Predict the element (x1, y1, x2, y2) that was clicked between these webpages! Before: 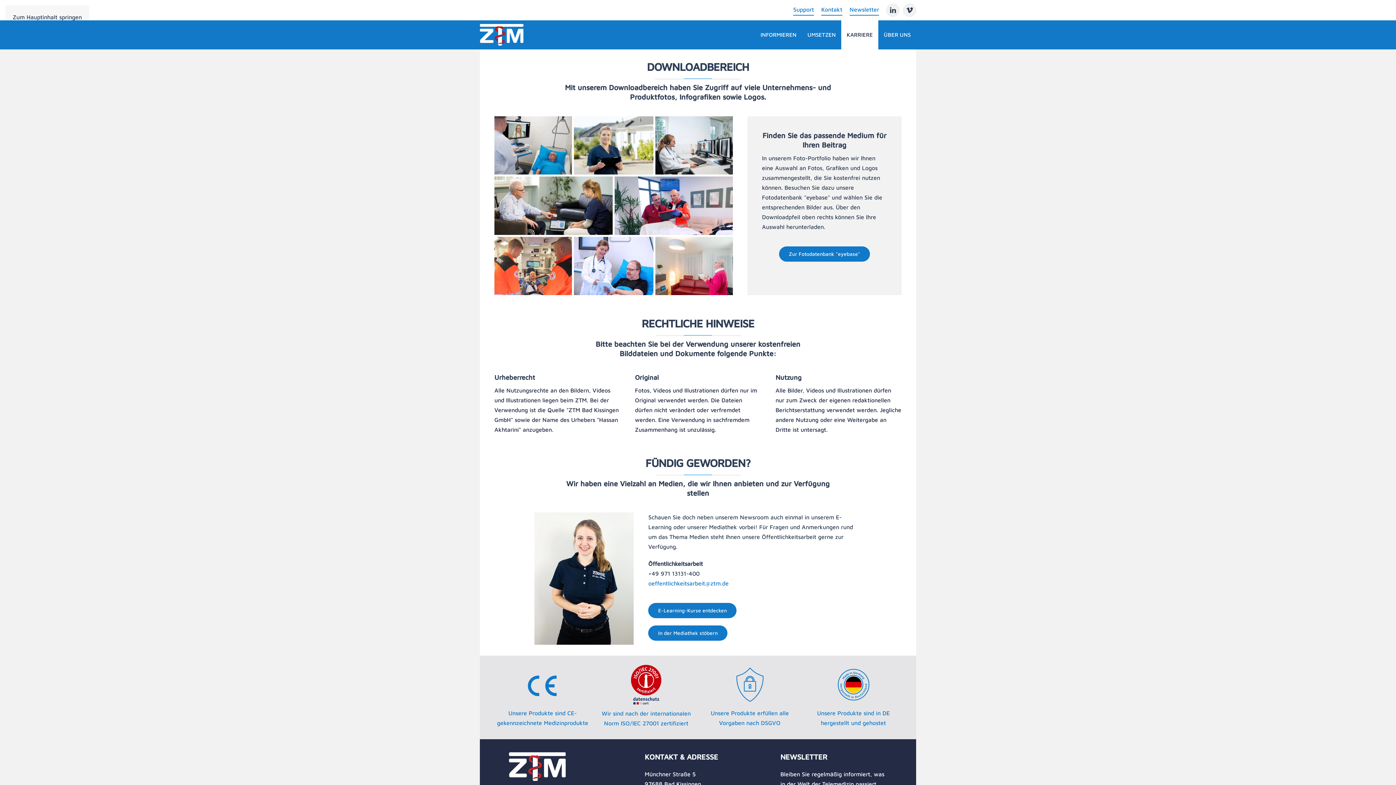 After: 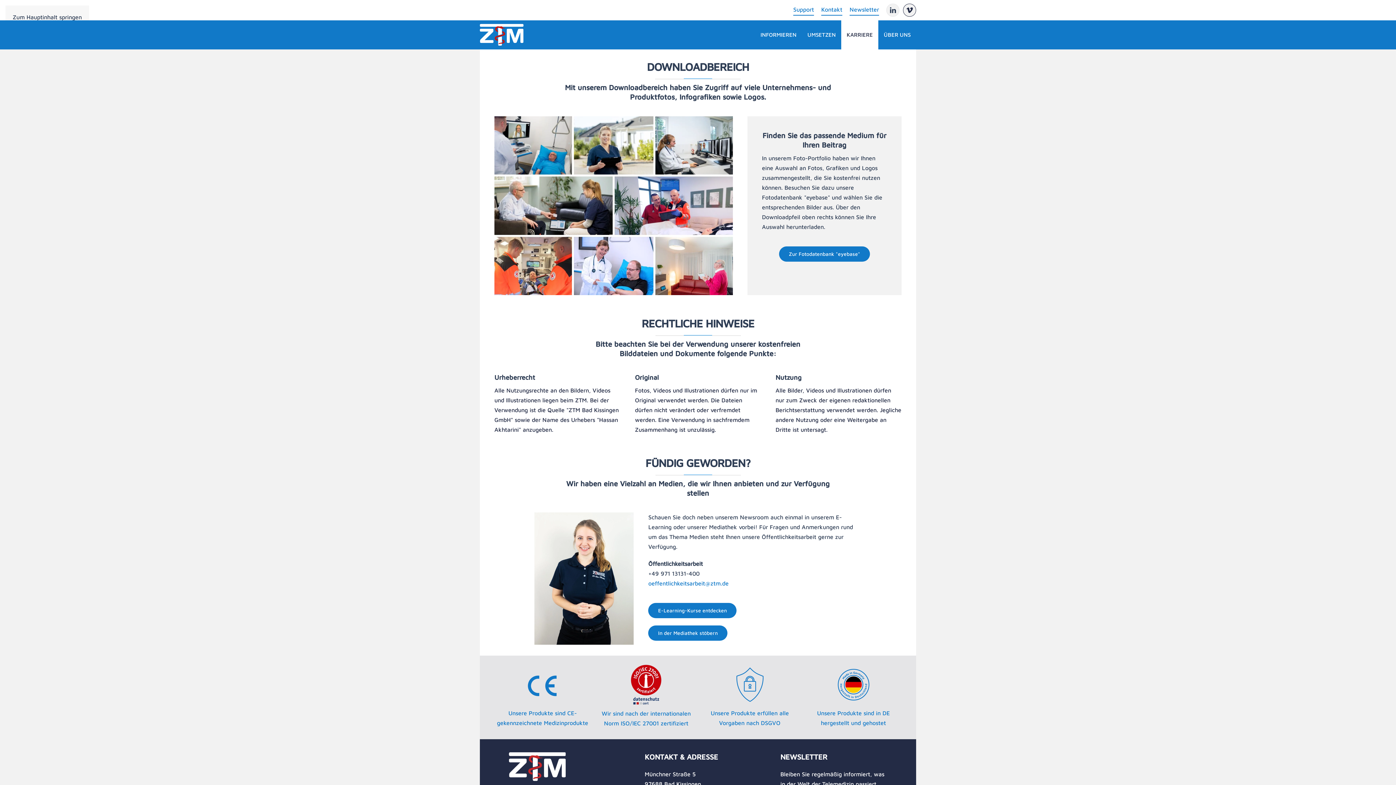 Action: bbox: (903, 3, 916, 16)